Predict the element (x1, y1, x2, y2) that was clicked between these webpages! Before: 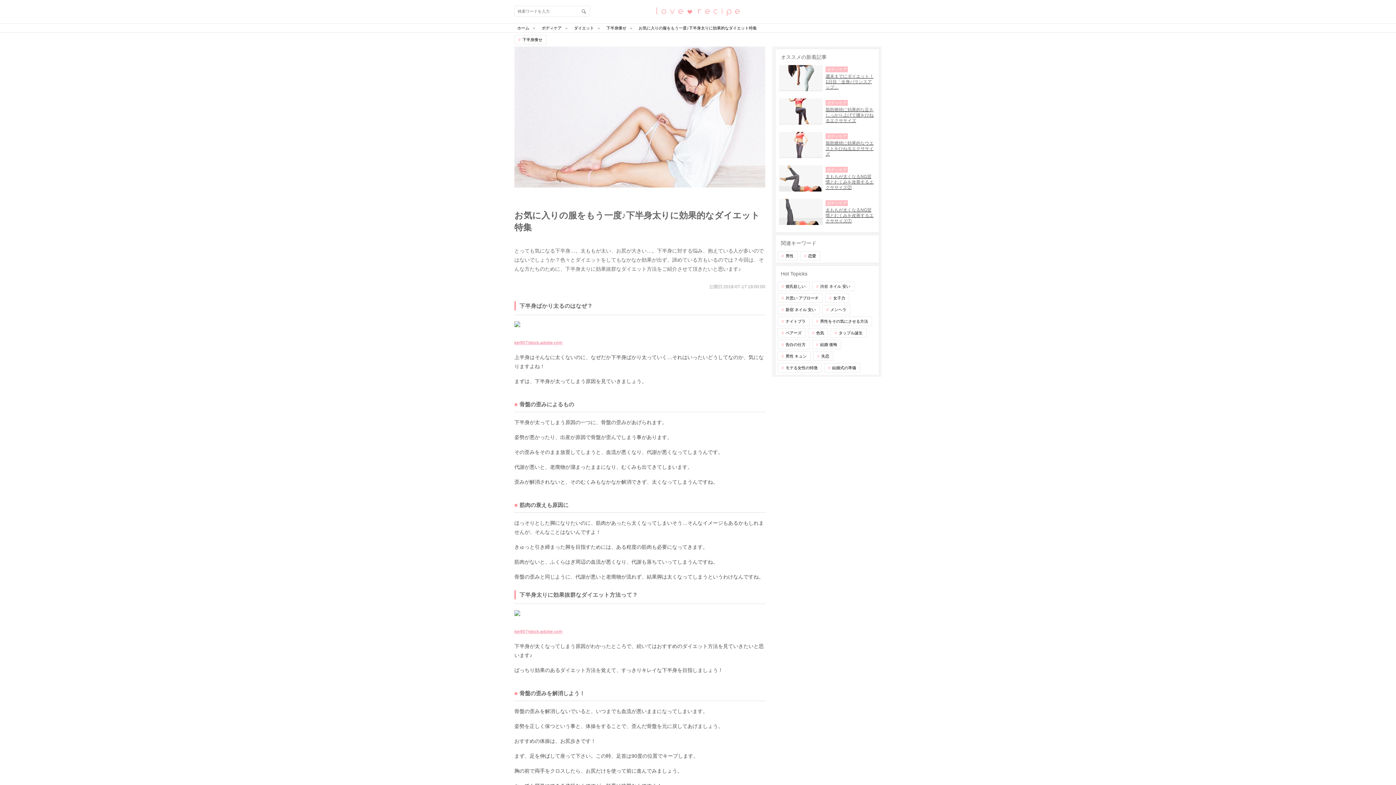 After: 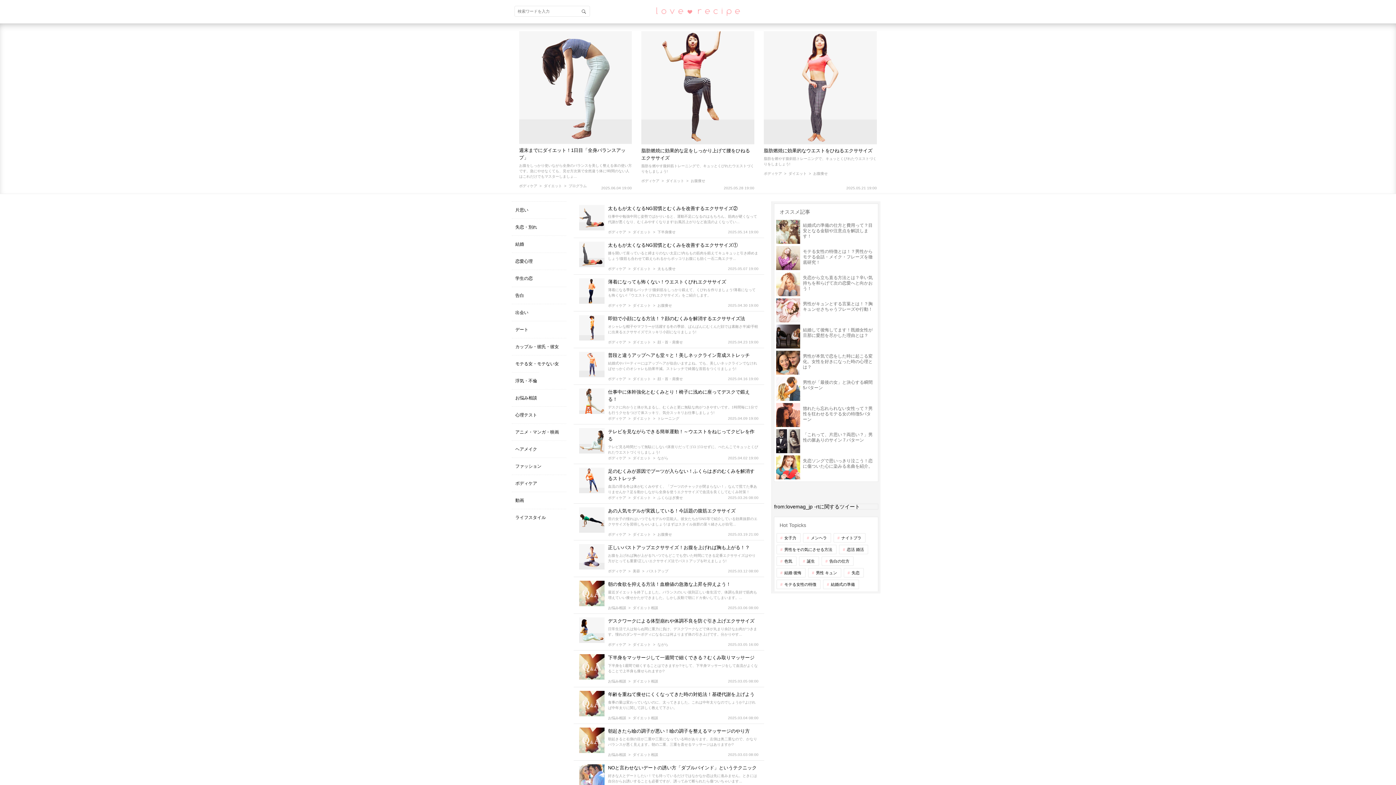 Action: bbox: (656, 7, 739, 14) label: 恋愛レシピ